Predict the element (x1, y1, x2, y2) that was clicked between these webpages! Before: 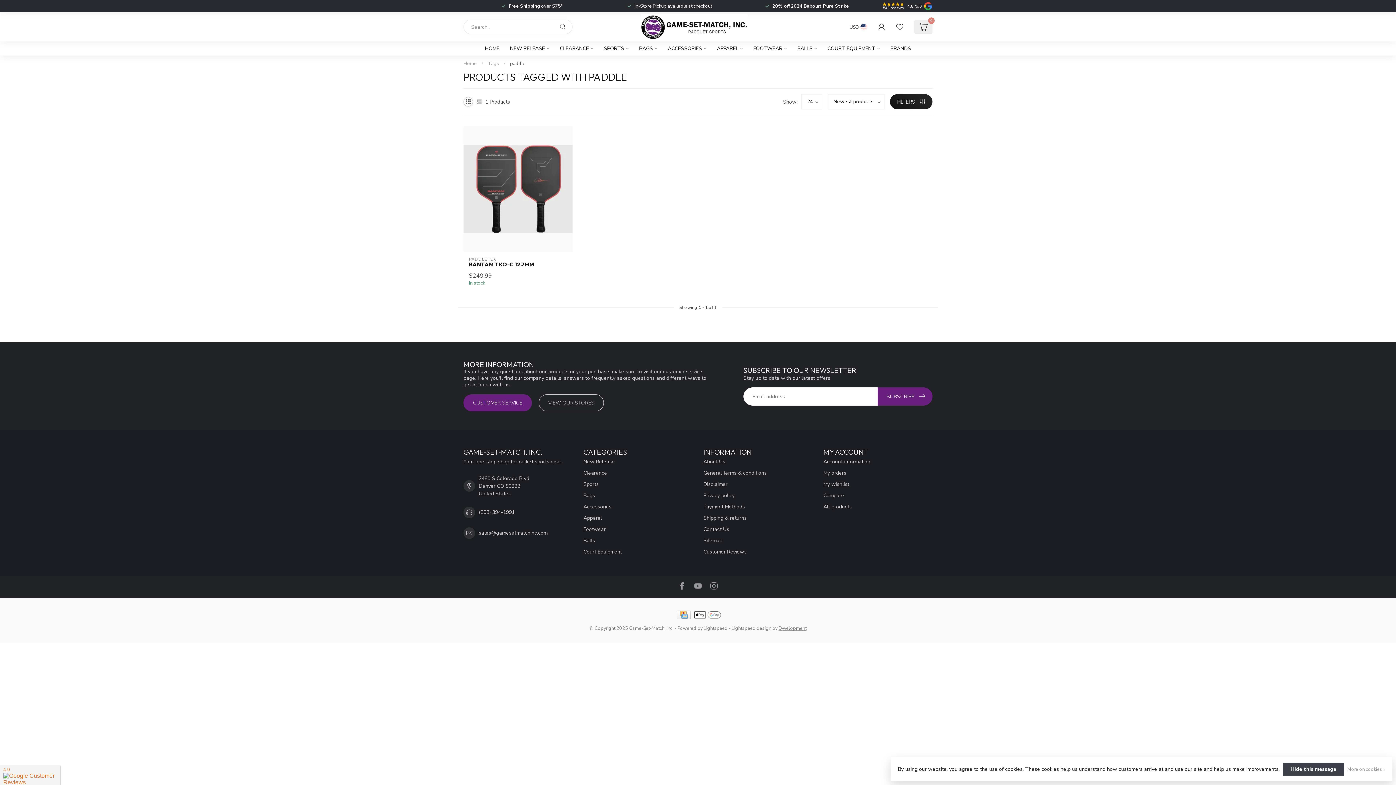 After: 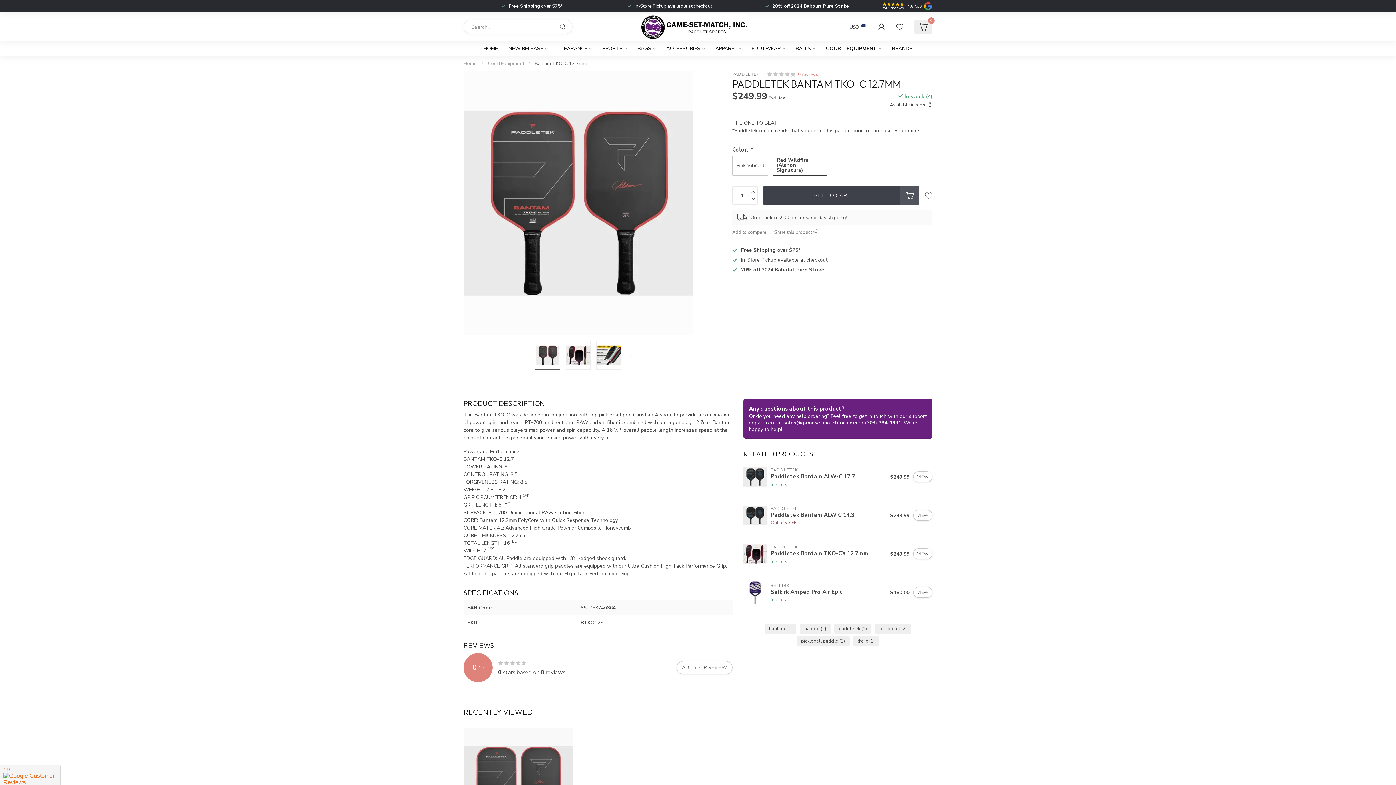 Action: bbox: (463, 126, 572, 252)